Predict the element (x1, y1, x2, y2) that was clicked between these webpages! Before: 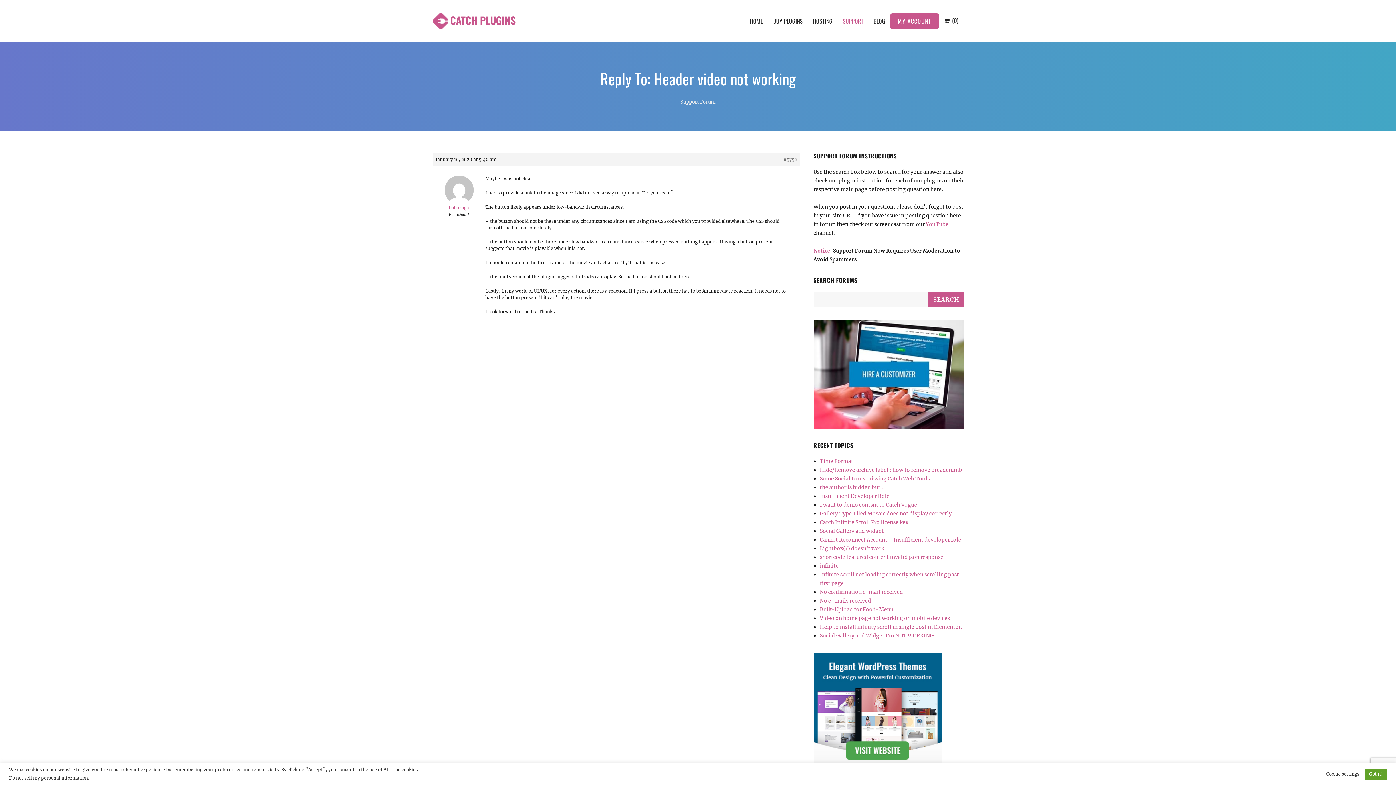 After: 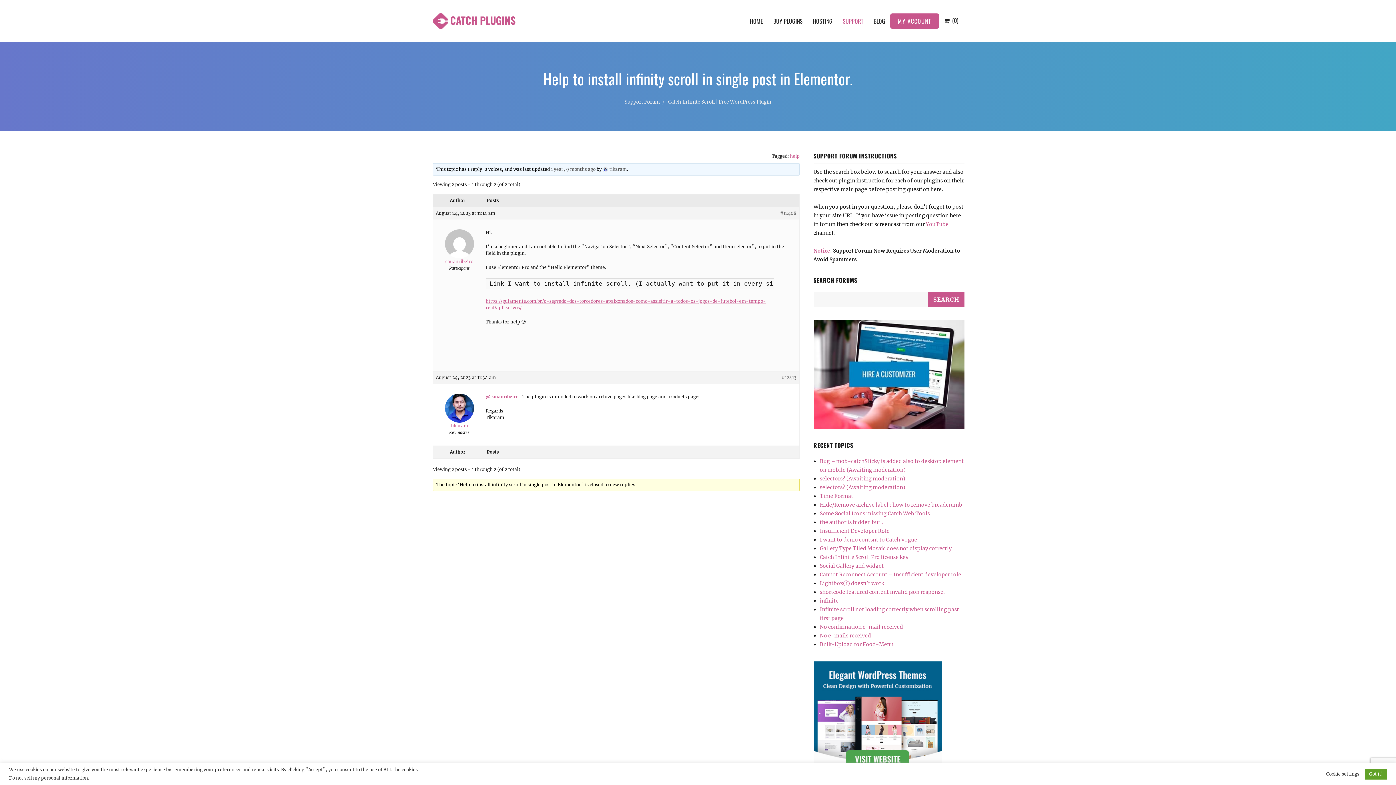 Action: bbox: (820, 623, 962, 630) label: Help to install infinity scroll in single post in Elementor.